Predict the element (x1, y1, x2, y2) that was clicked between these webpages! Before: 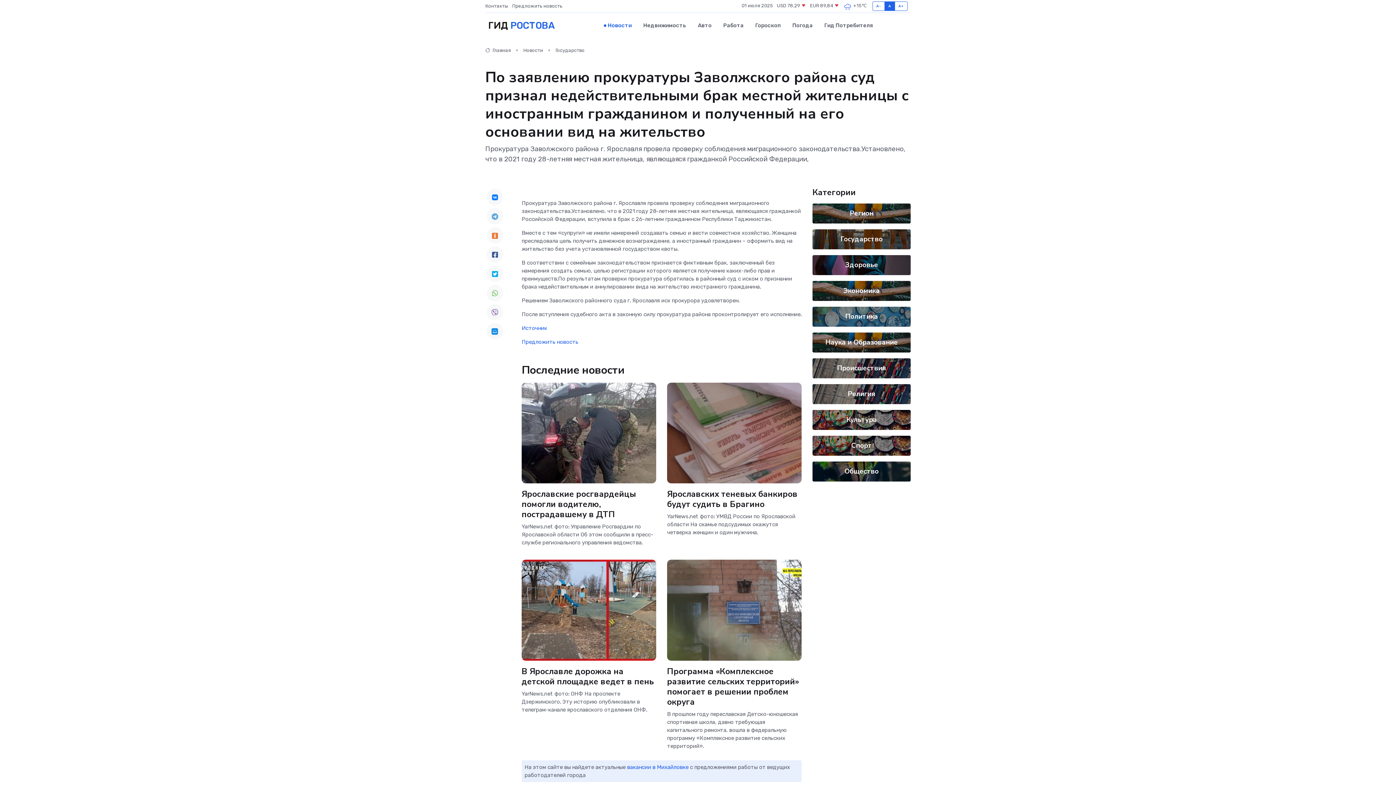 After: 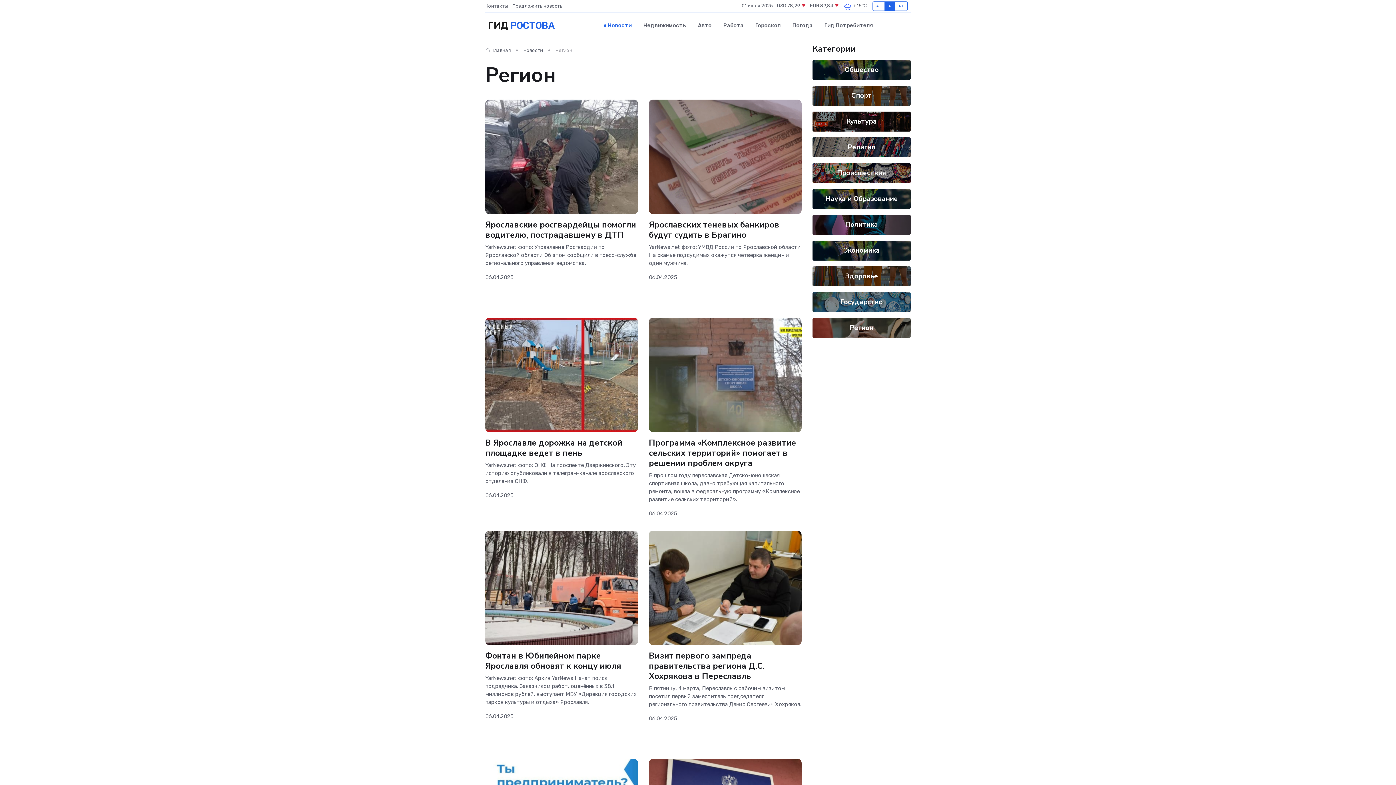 Action: label: Регион bbox: (850, 208, 873, 218)